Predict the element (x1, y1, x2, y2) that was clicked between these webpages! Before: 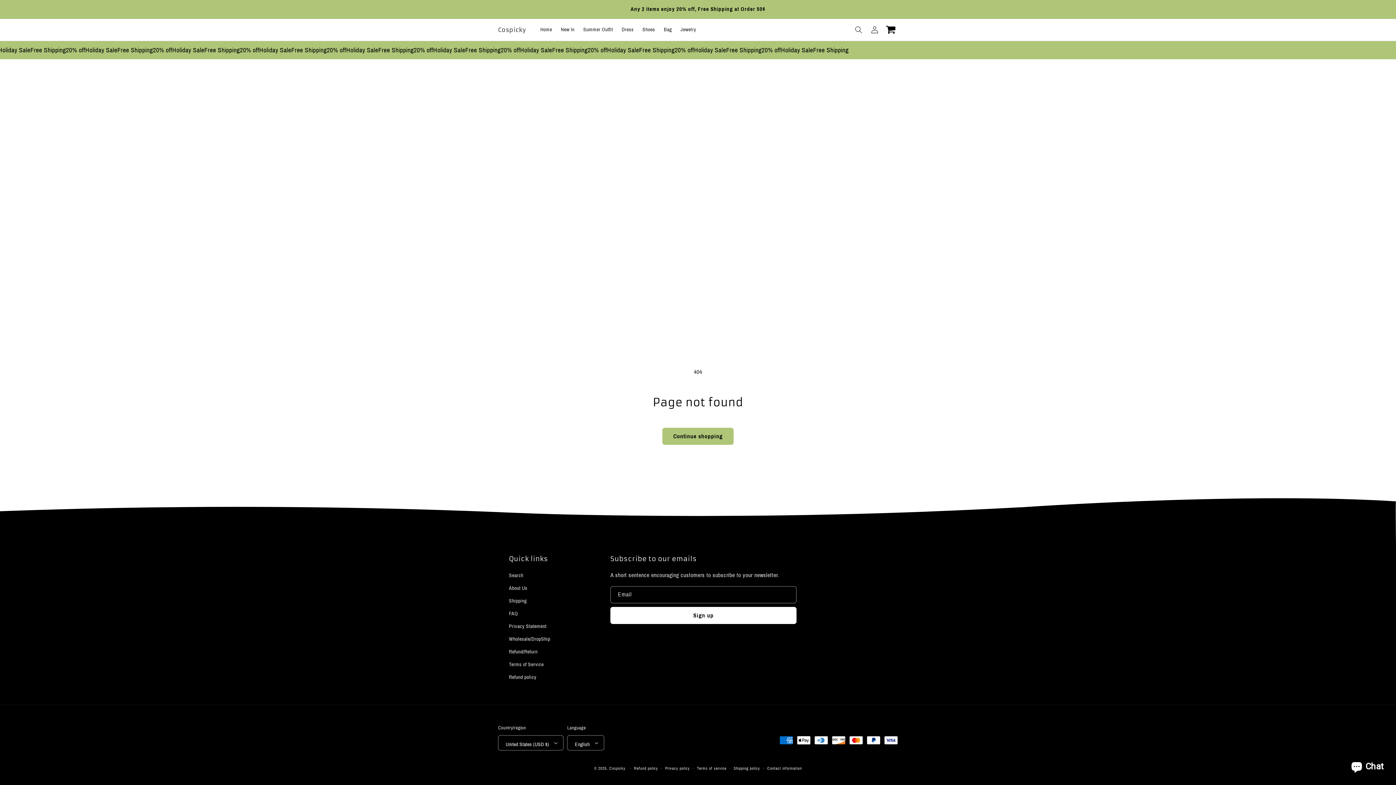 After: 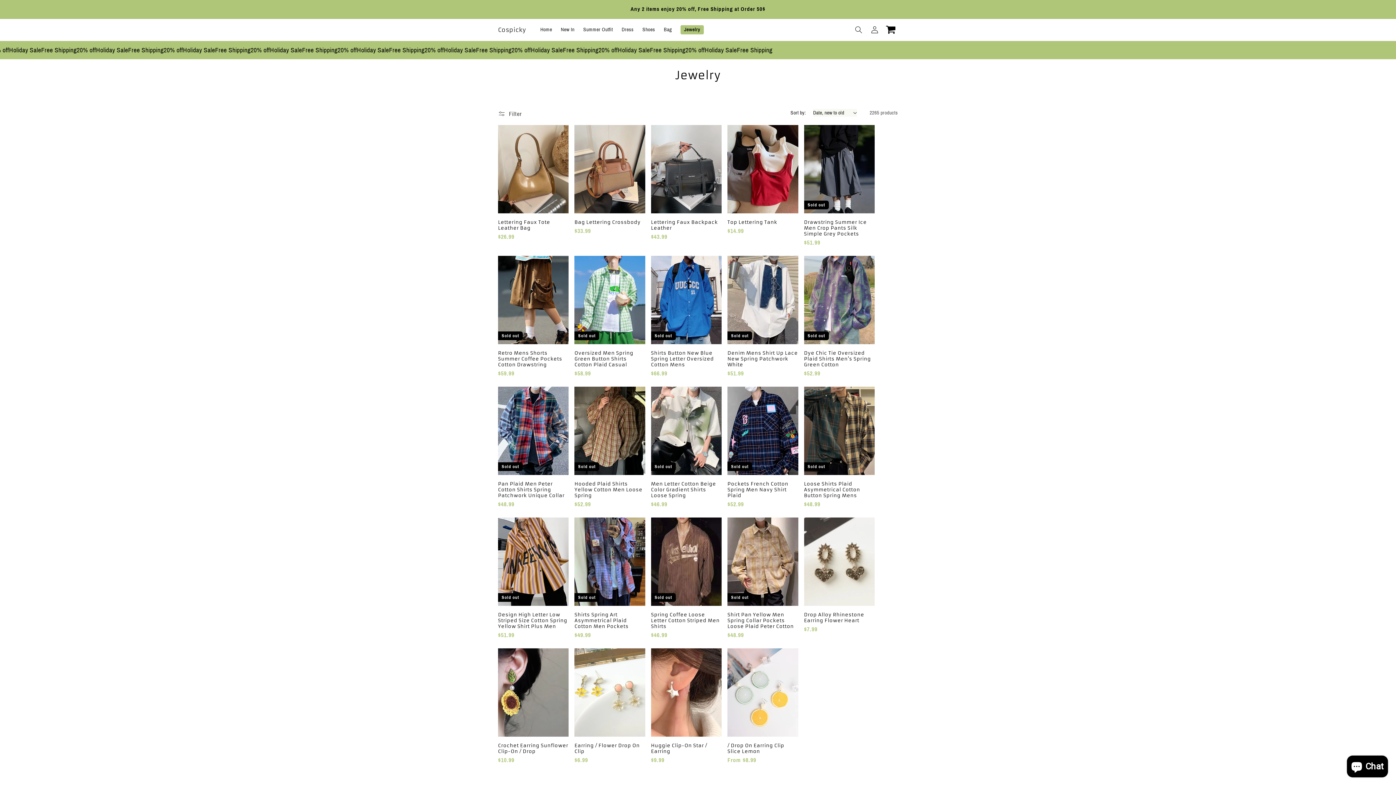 Action: bbox: (676, 22, 700, 37) label: Jewelry